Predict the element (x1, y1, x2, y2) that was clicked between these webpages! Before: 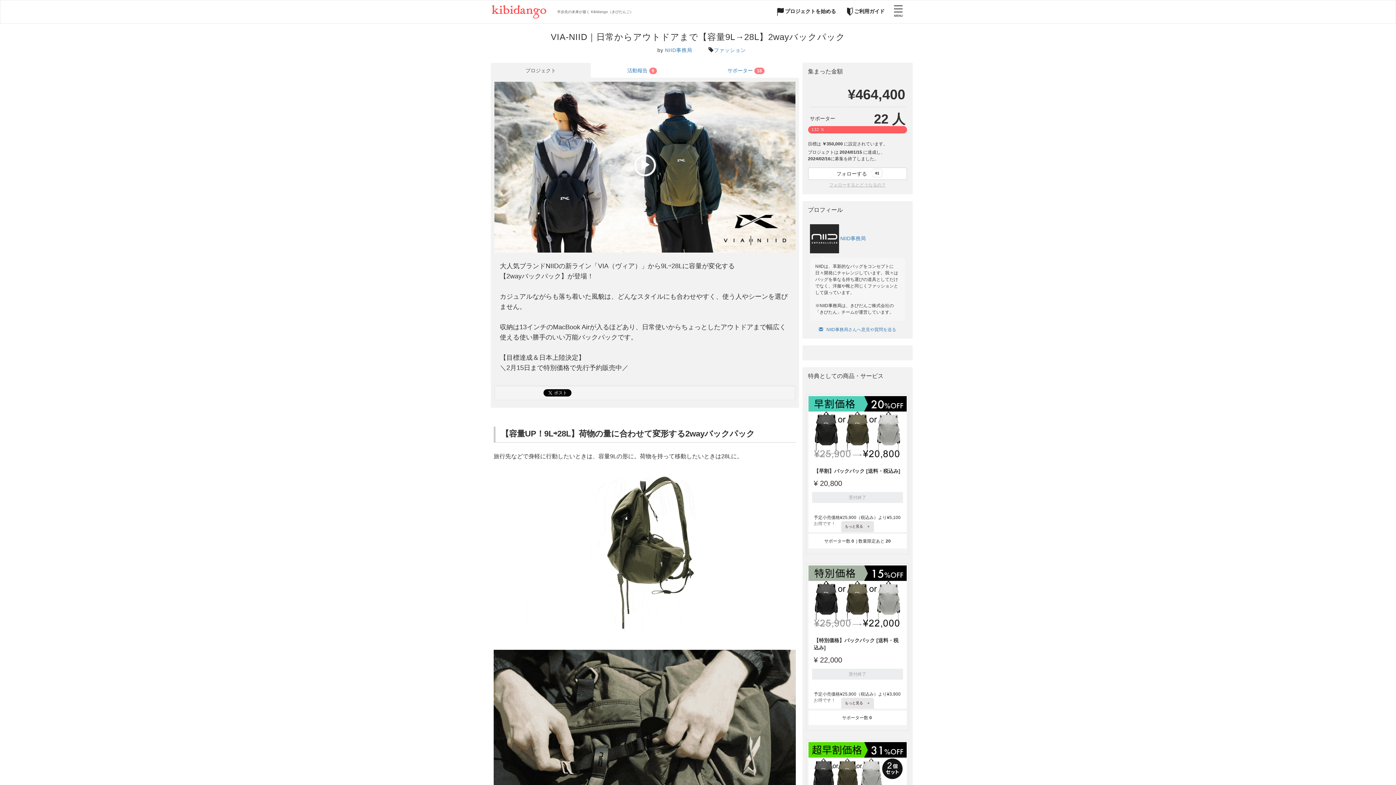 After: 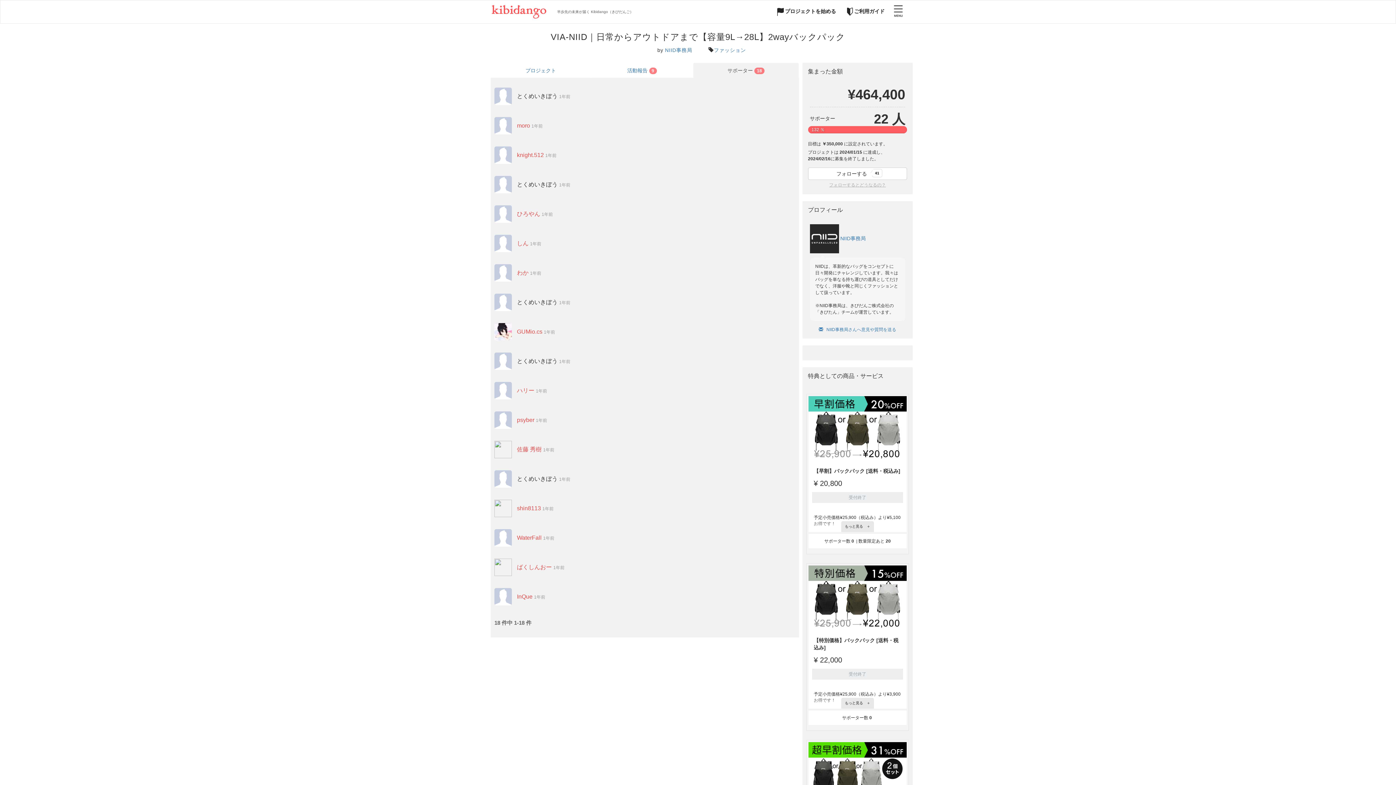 Action: label: サポーター 18 bbox: (693, 62, 798, 78)